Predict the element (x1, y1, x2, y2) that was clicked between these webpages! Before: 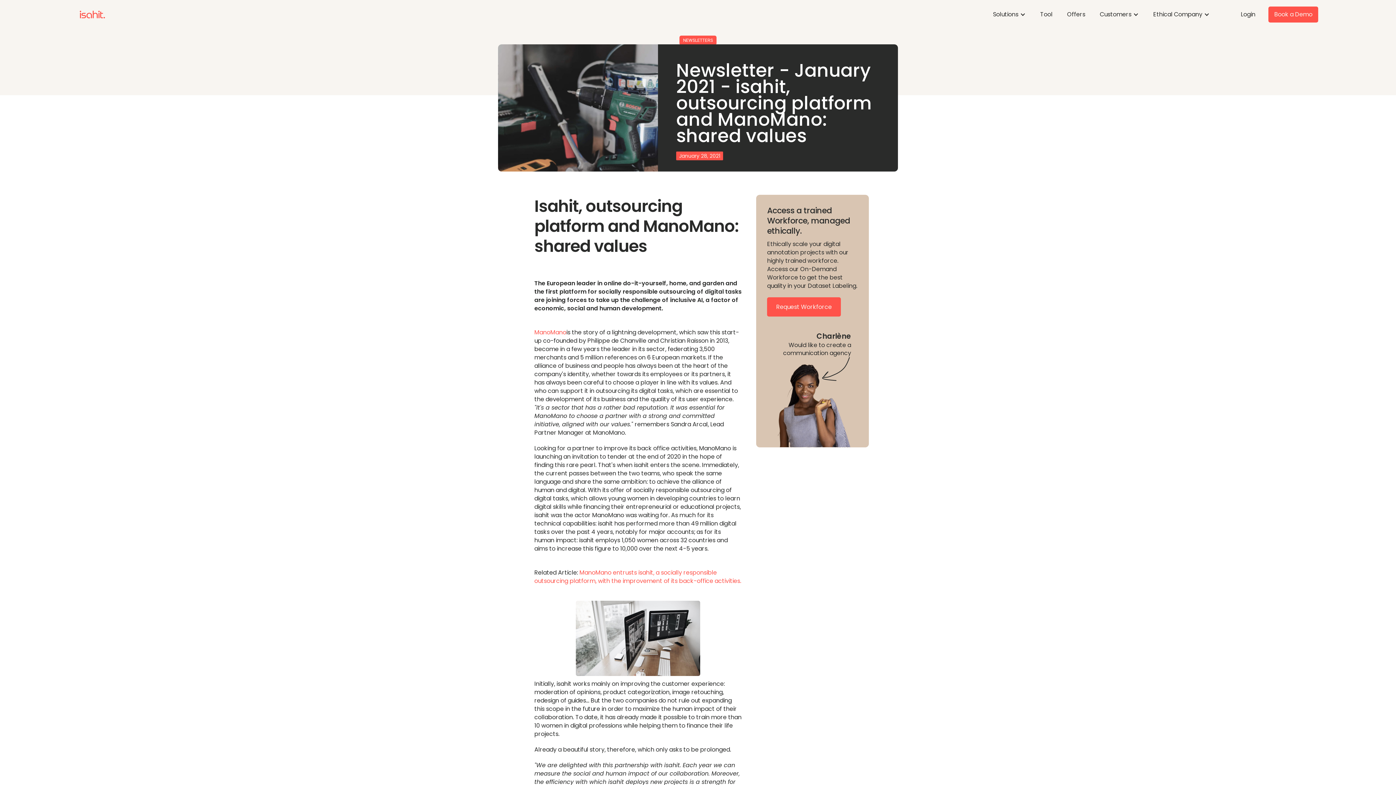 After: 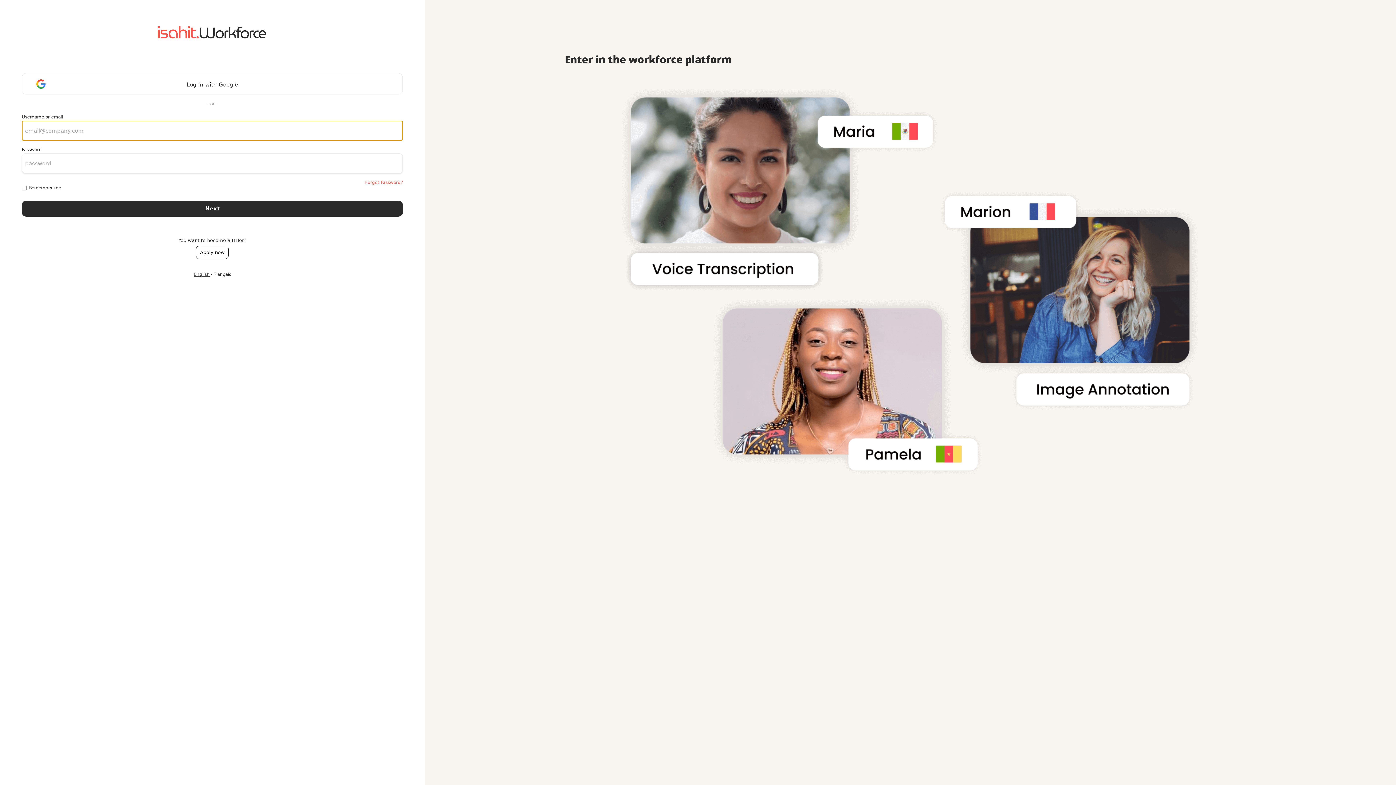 Action: label: Login bbox: (1235, 6, 1261, 22)